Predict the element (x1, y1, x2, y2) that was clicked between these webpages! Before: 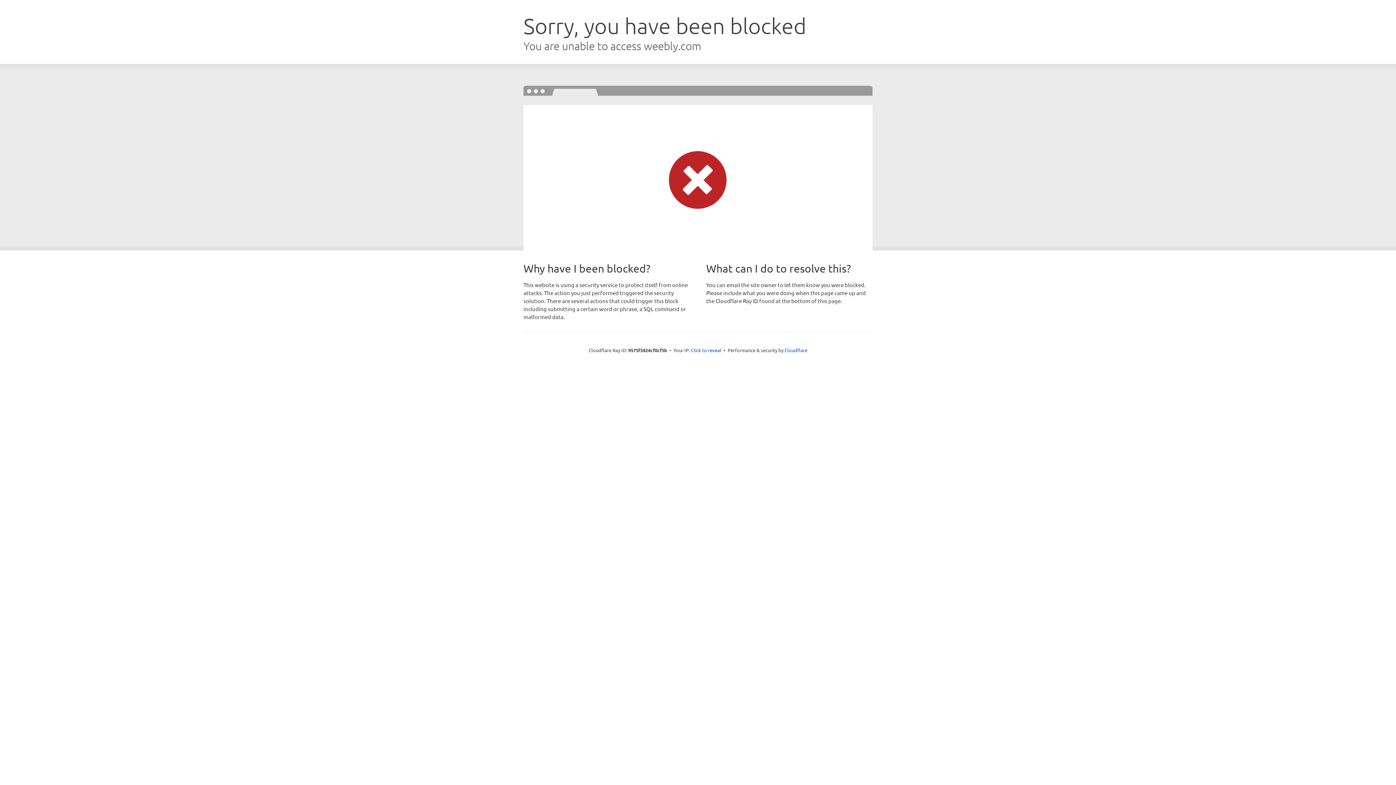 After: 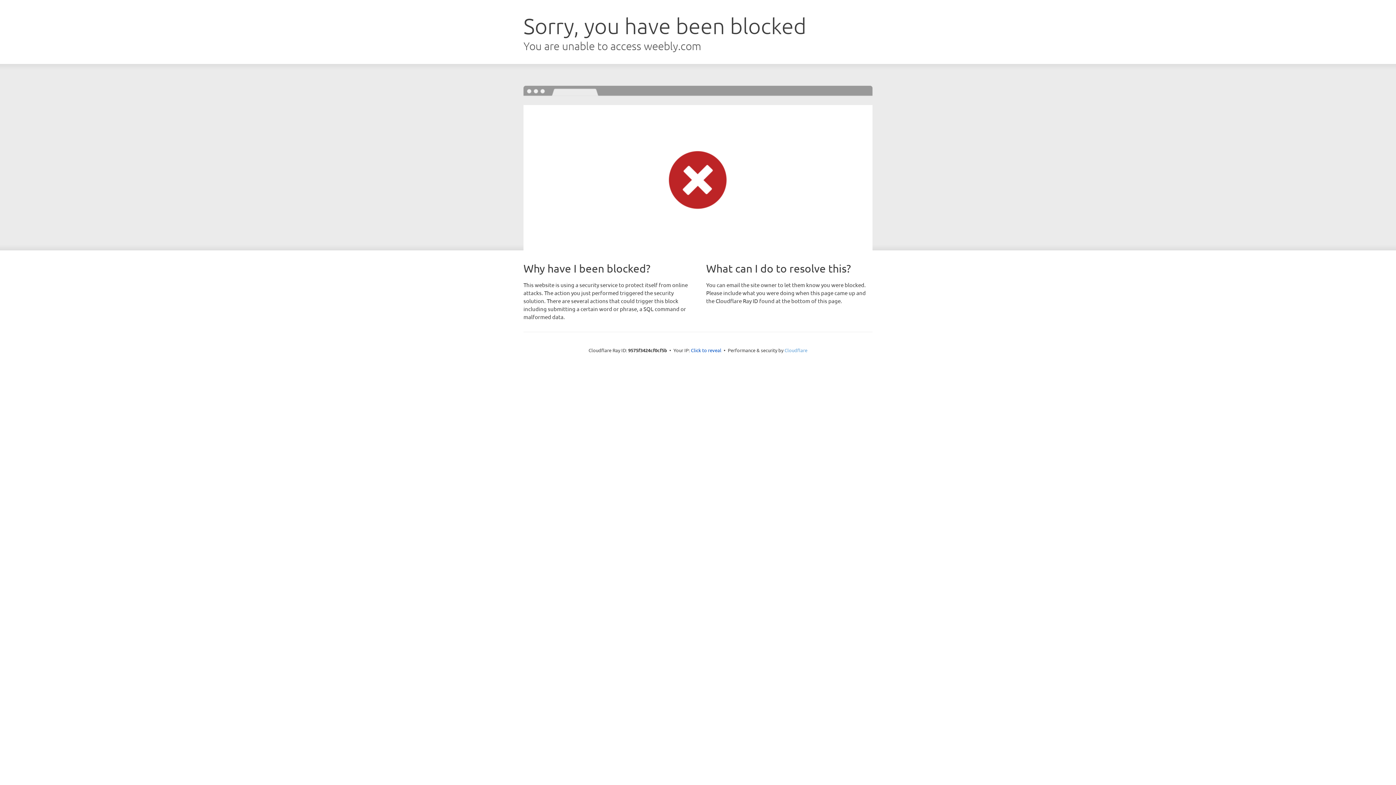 Action: bbox: (784, 347, 807, 353) label: Cloudflare